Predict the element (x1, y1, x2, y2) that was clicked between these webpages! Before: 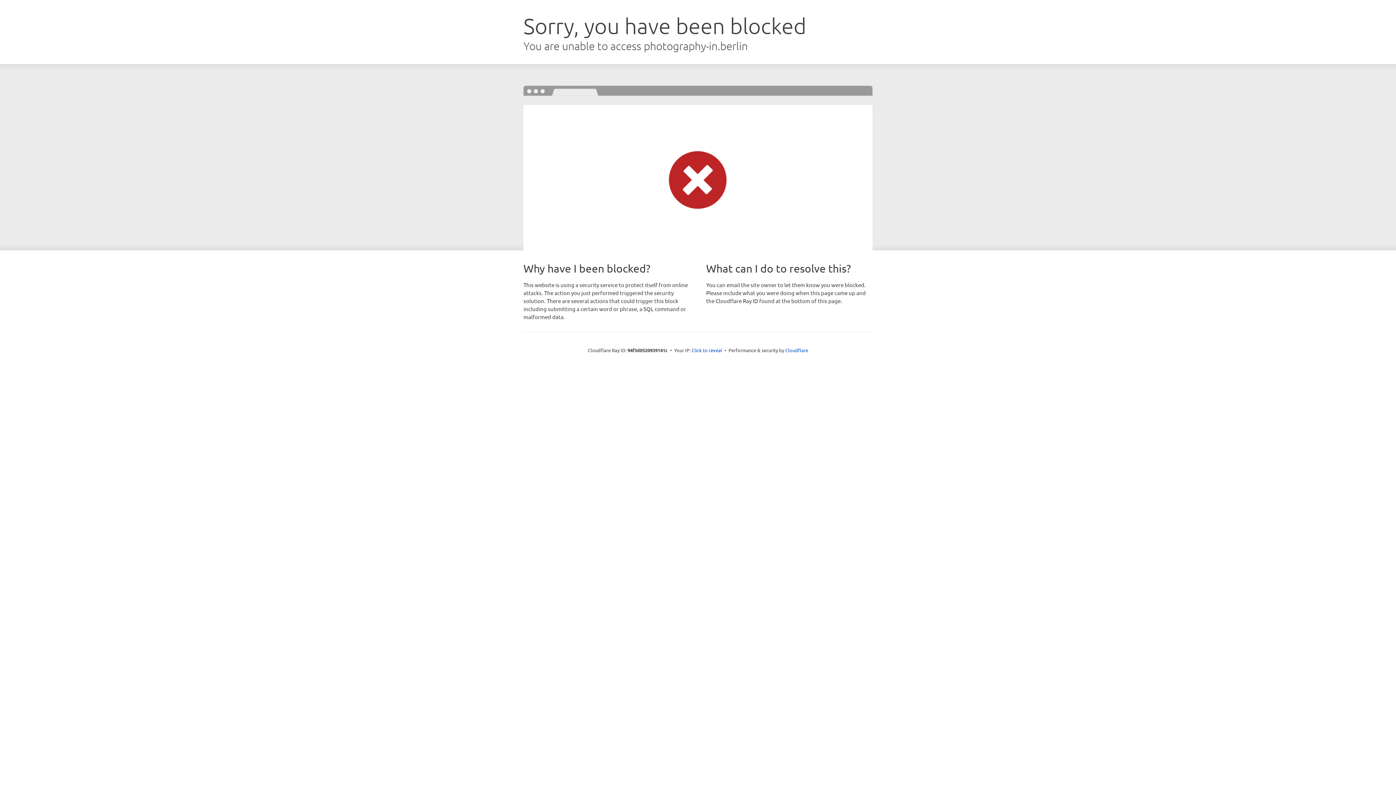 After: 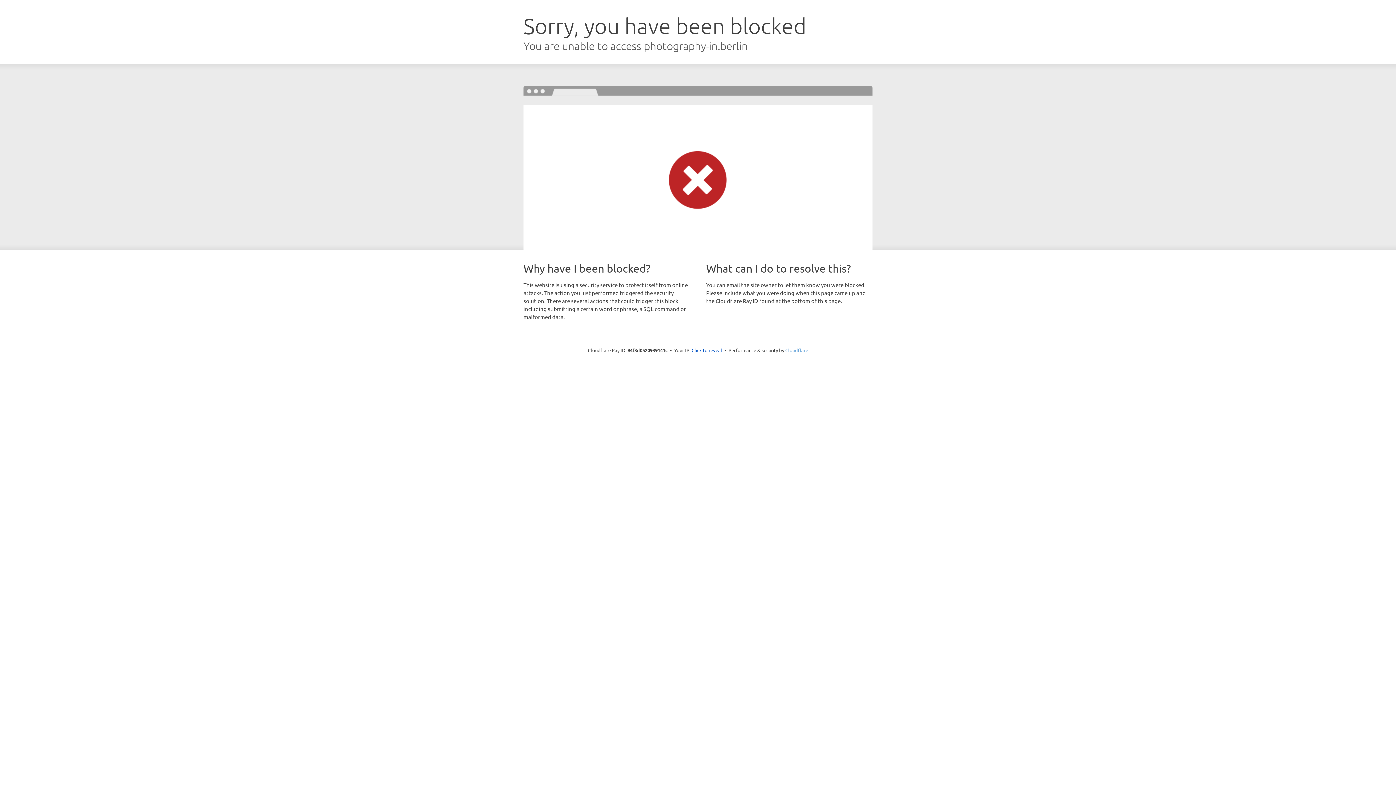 Action: label: Cloudflare bbox: (785, 347, 808, 353)